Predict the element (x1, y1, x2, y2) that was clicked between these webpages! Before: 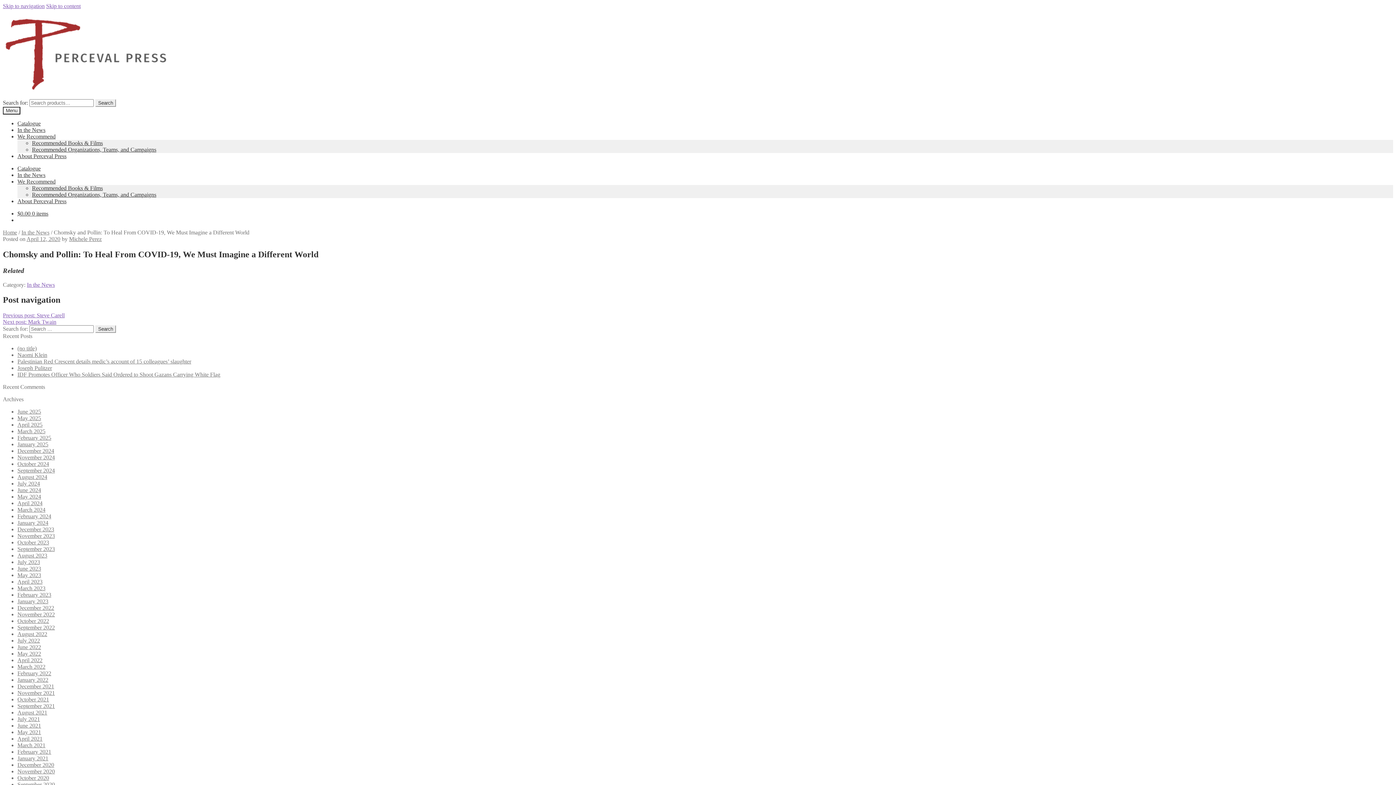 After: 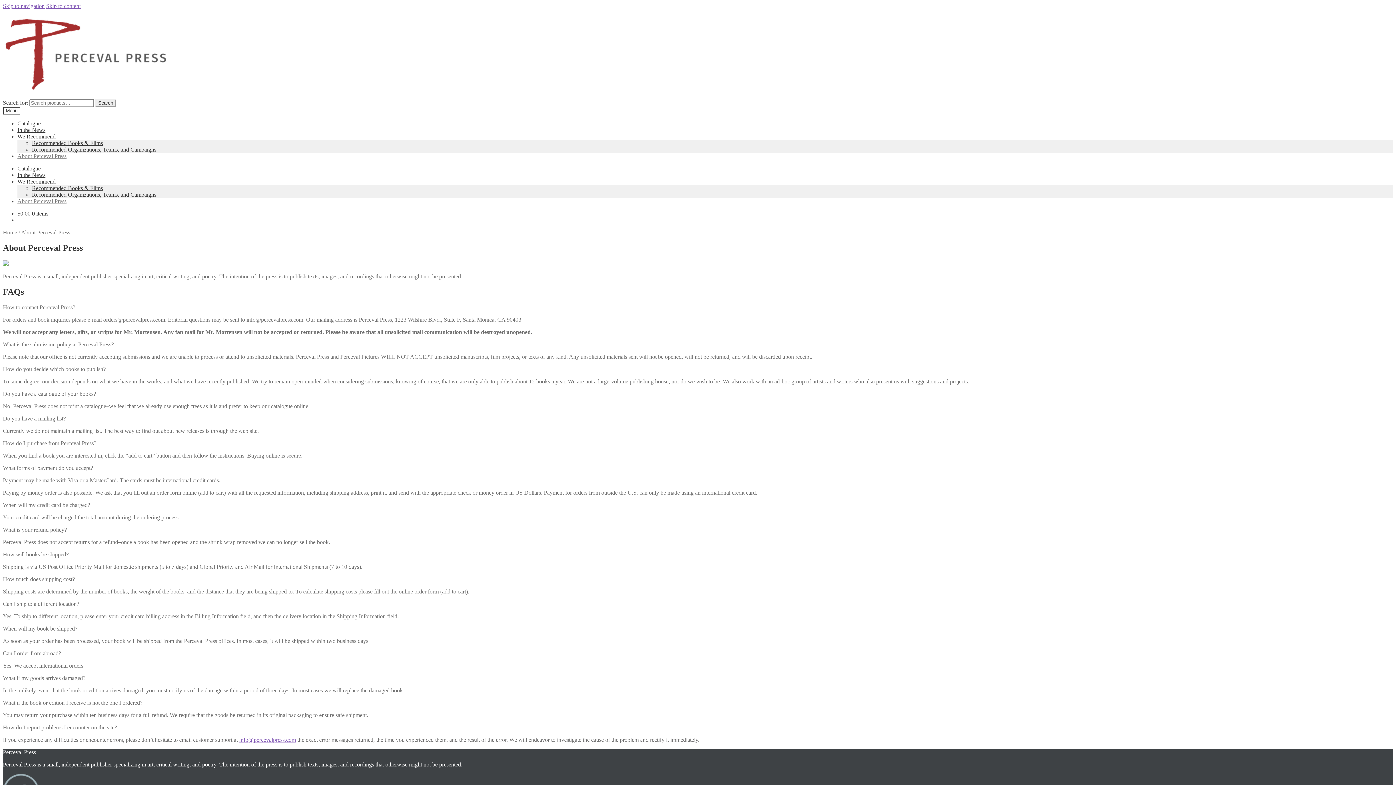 Action: bbox: (17, 198, 66, 204) label: About Perceval Press